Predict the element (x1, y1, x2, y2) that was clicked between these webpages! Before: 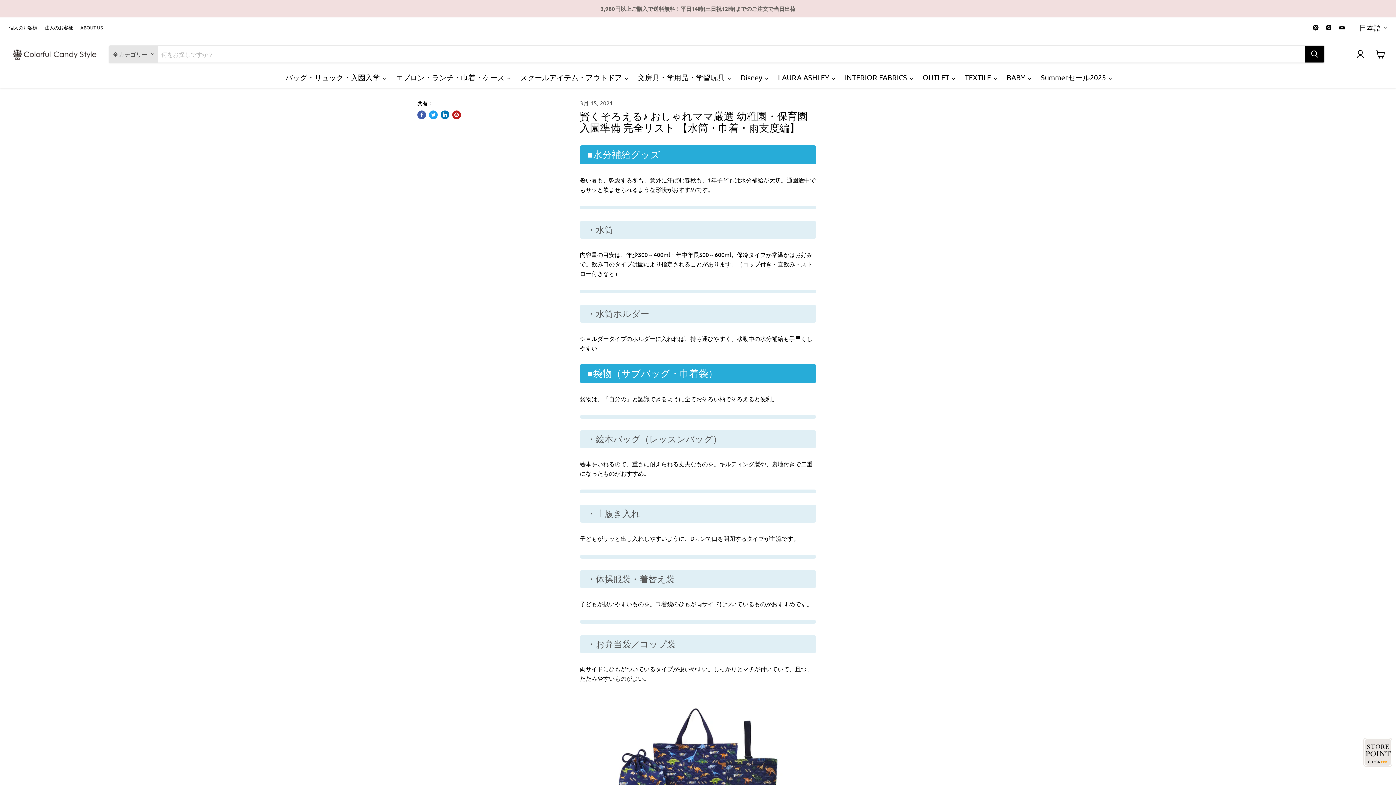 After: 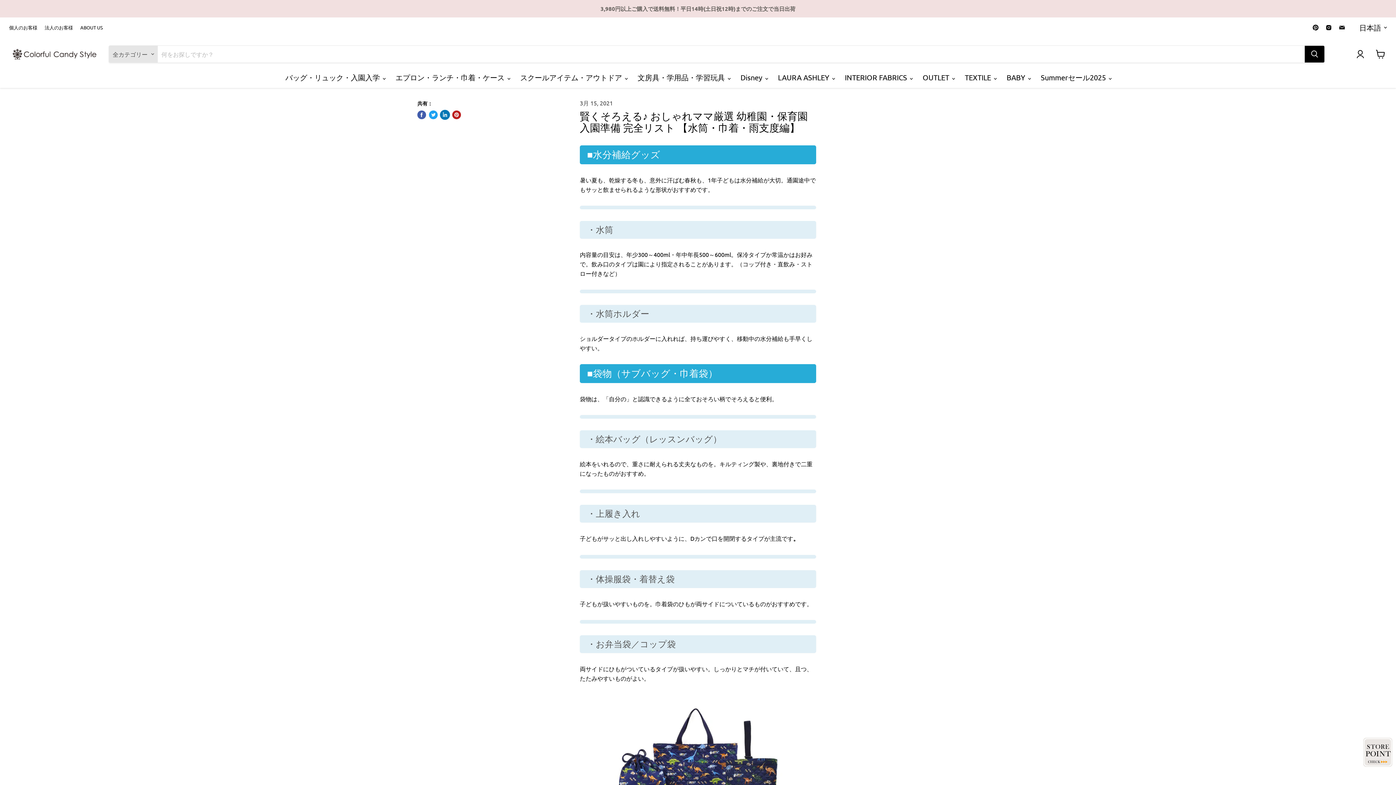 Action: bbox: (440, 110, 449, 119) label: LinkedInで共有